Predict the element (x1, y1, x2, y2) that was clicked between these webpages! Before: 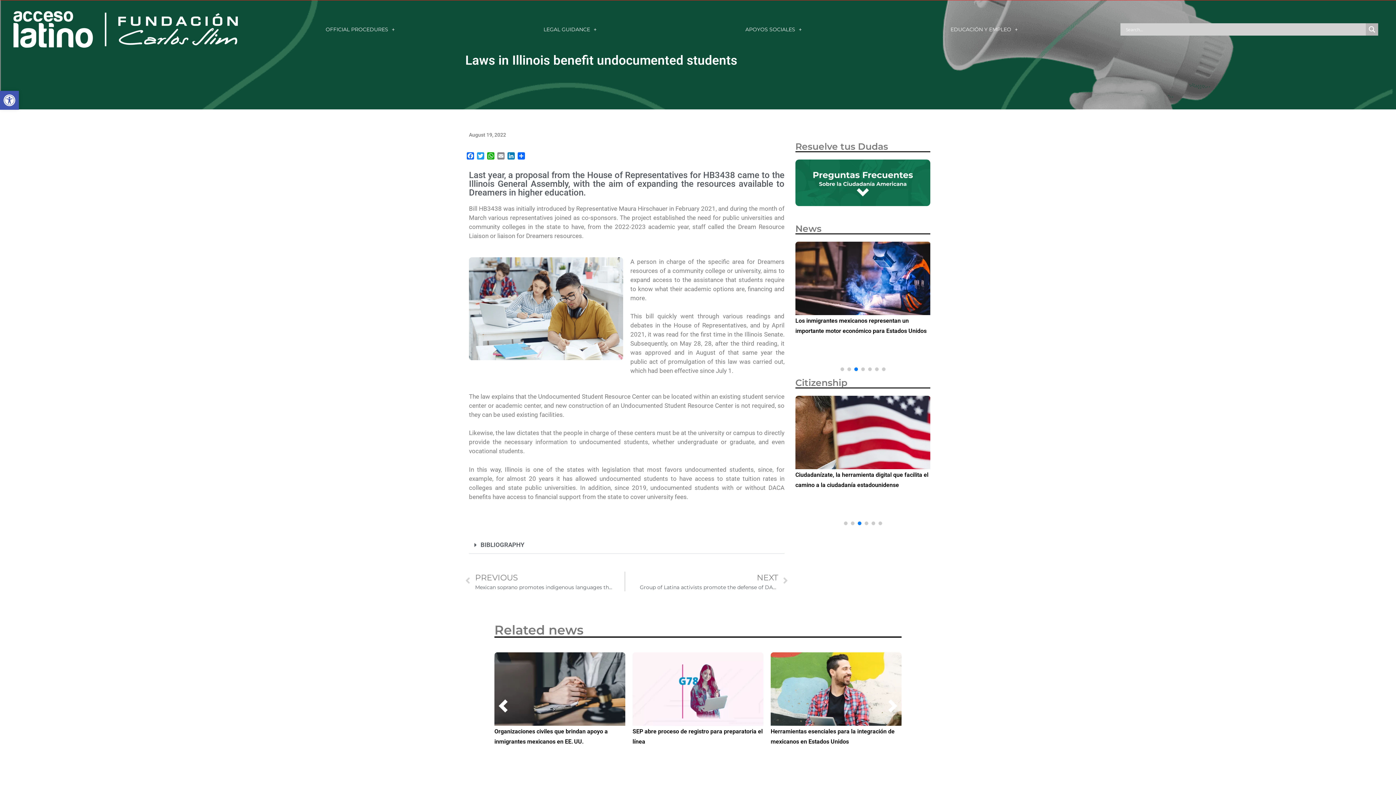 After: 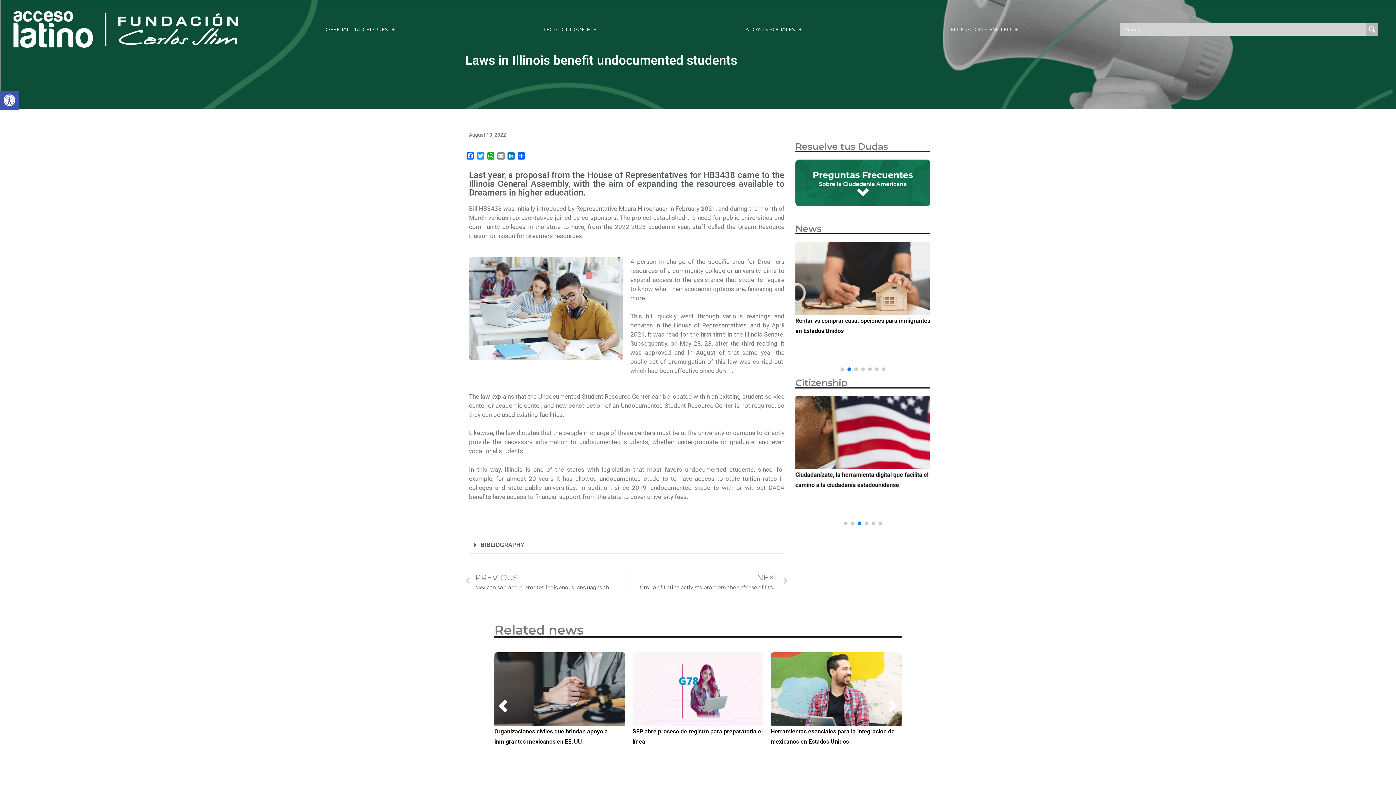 Action: label: Go to slide 2 bbox: (847, 367, 851, 371)